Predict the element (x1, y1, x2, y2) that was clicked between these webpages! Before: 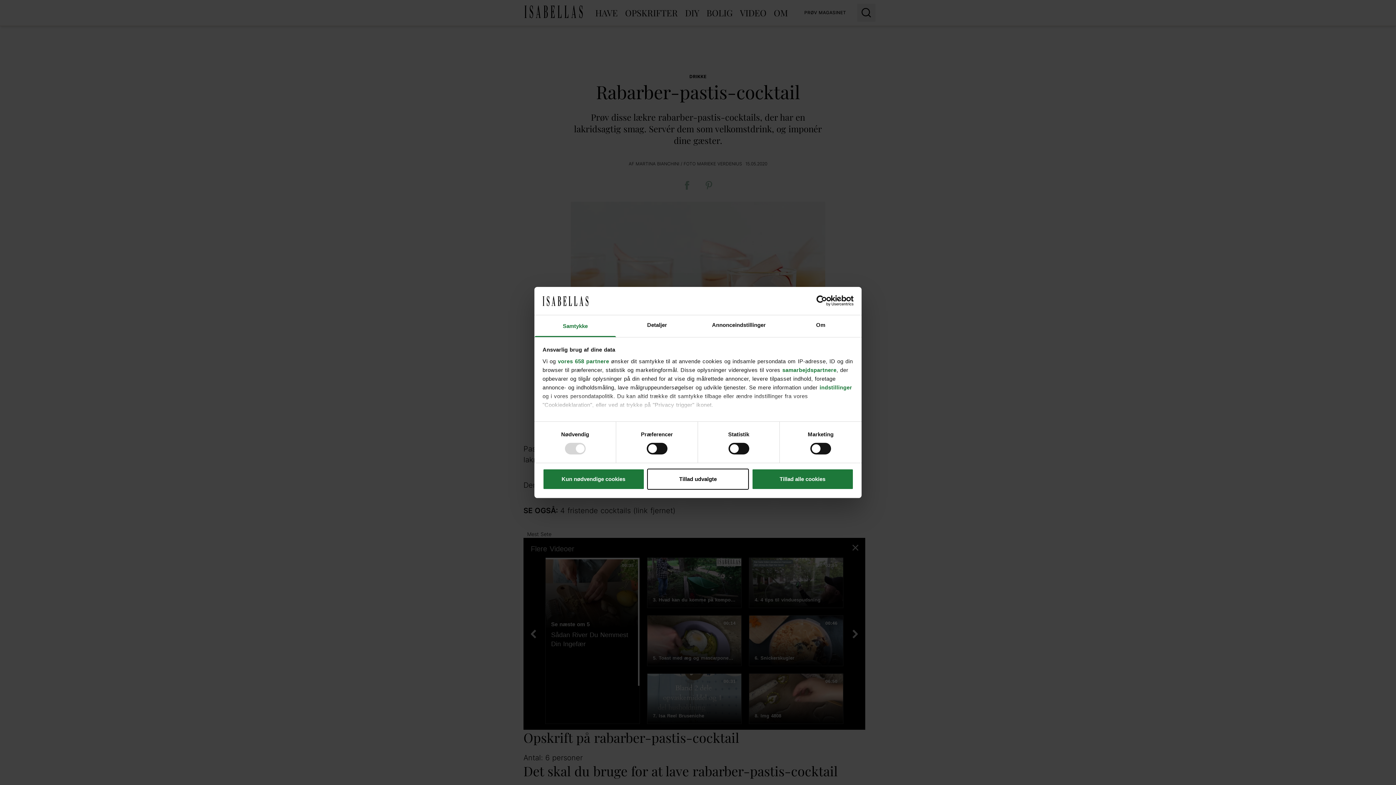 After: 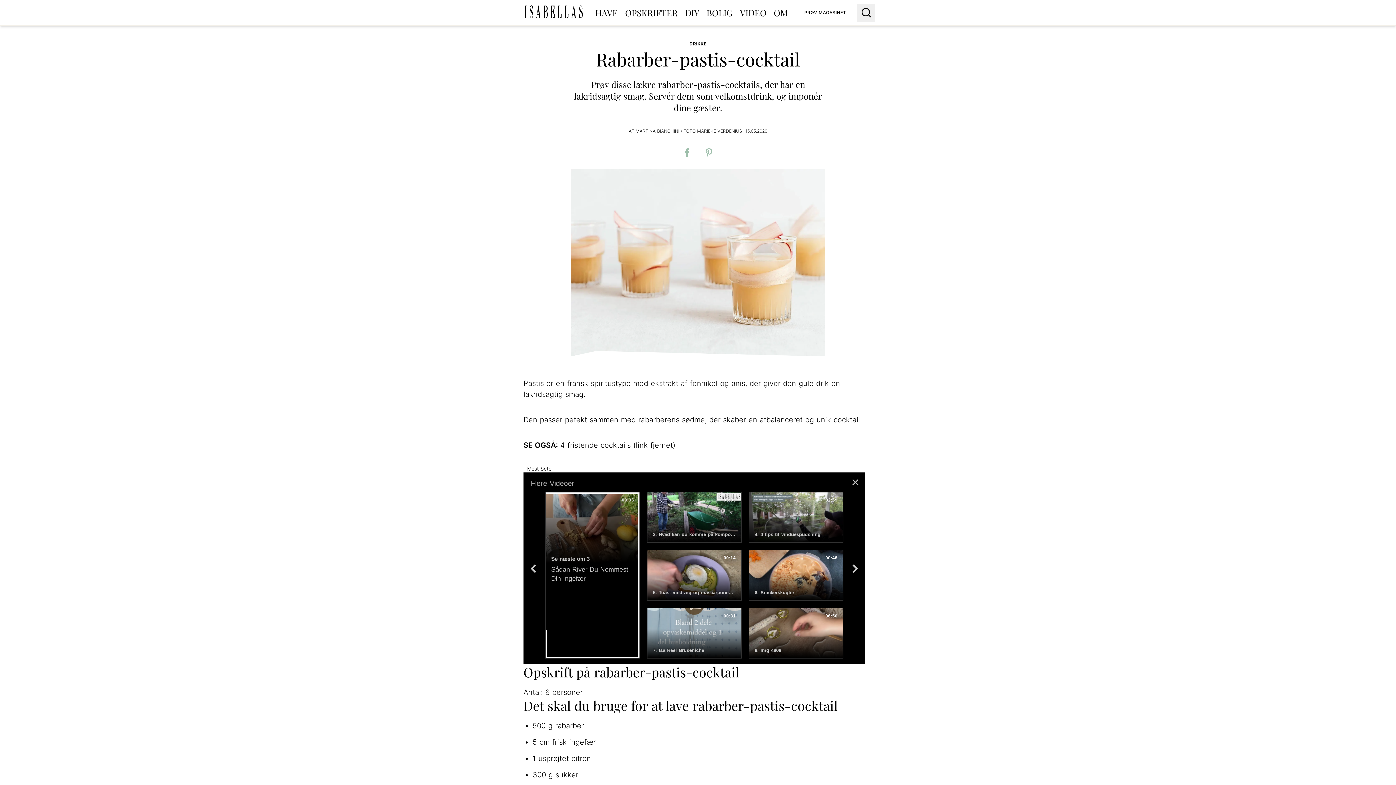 Action: label: Tillad alle cookies bbox: (751, 468, 853, 489)